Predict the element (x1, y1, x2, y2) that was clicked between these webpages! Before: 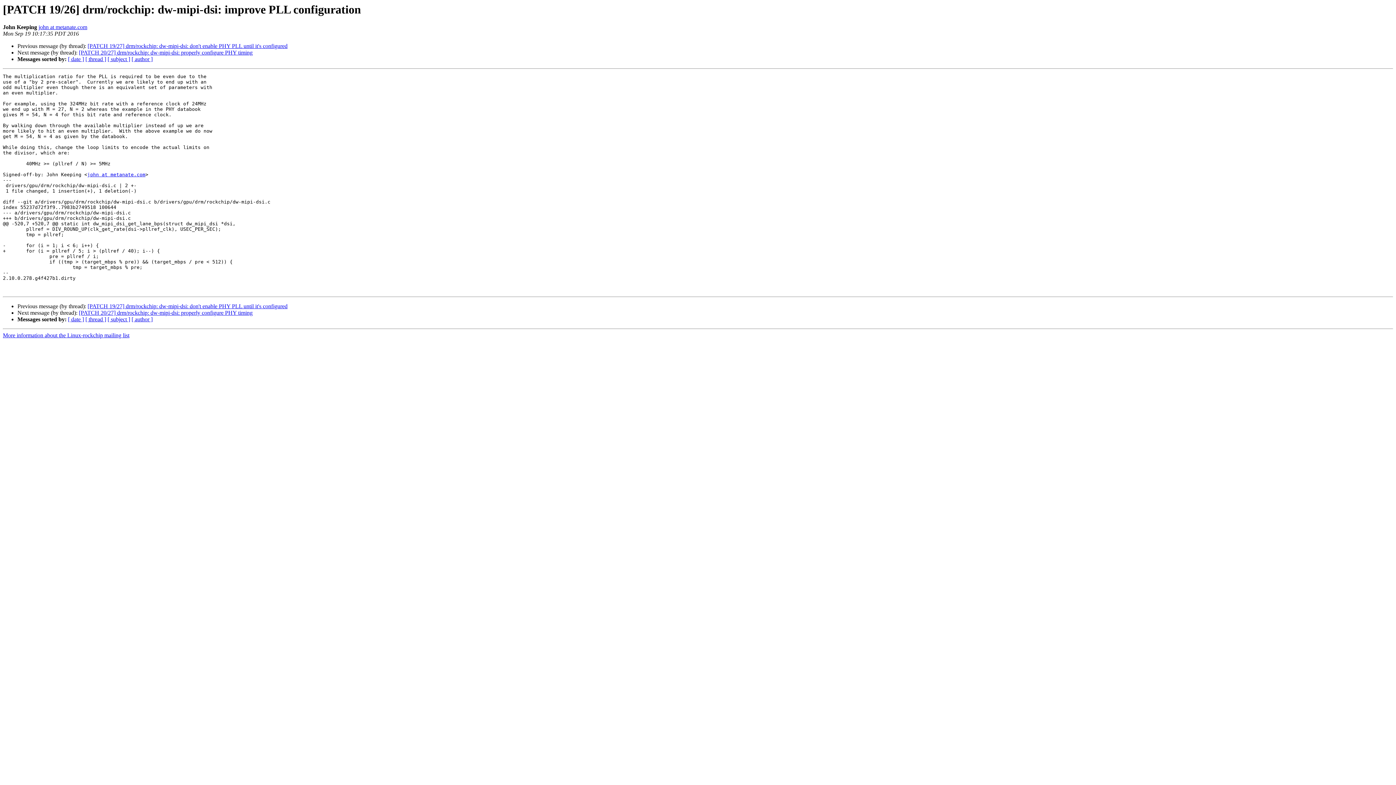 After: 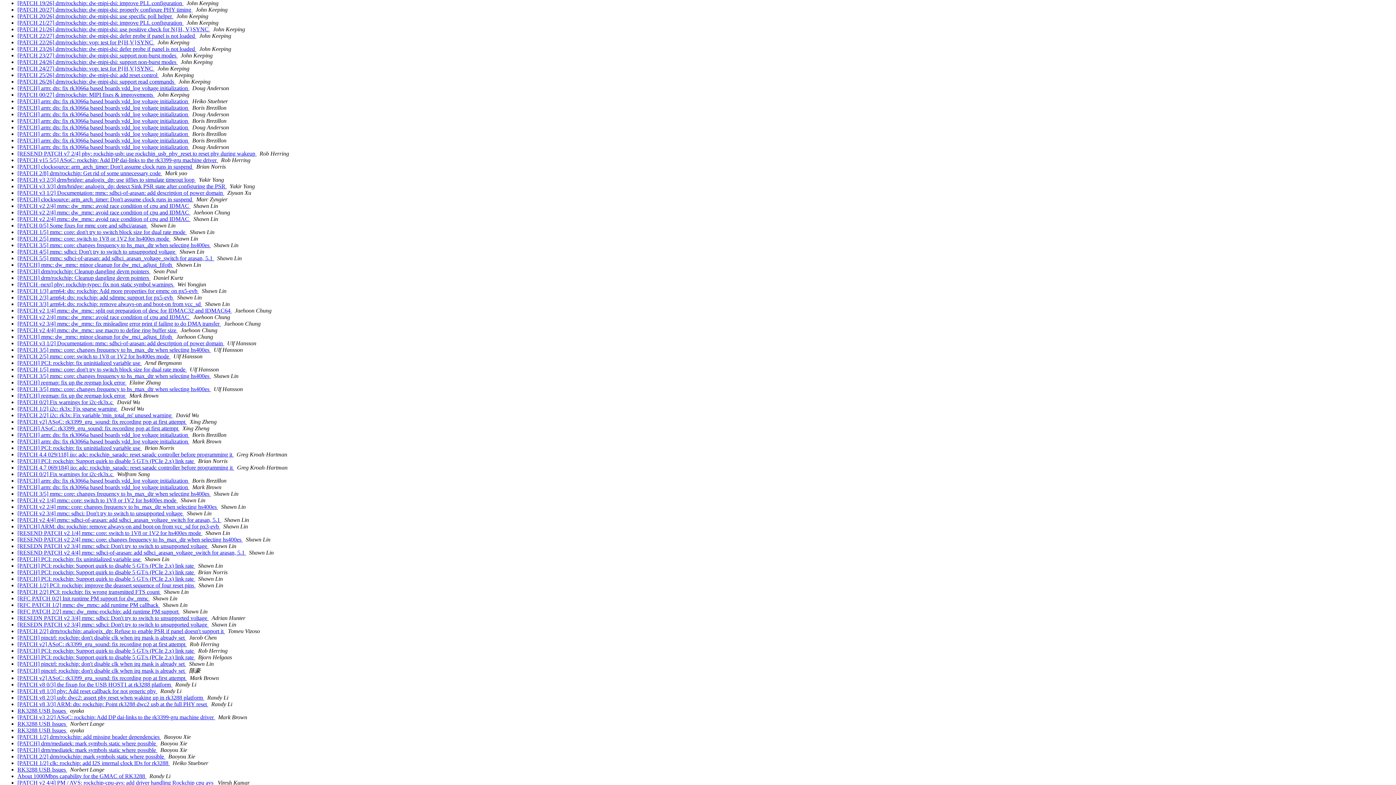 Action: bbox: (68, 316, 84, 322) label: [ date ]